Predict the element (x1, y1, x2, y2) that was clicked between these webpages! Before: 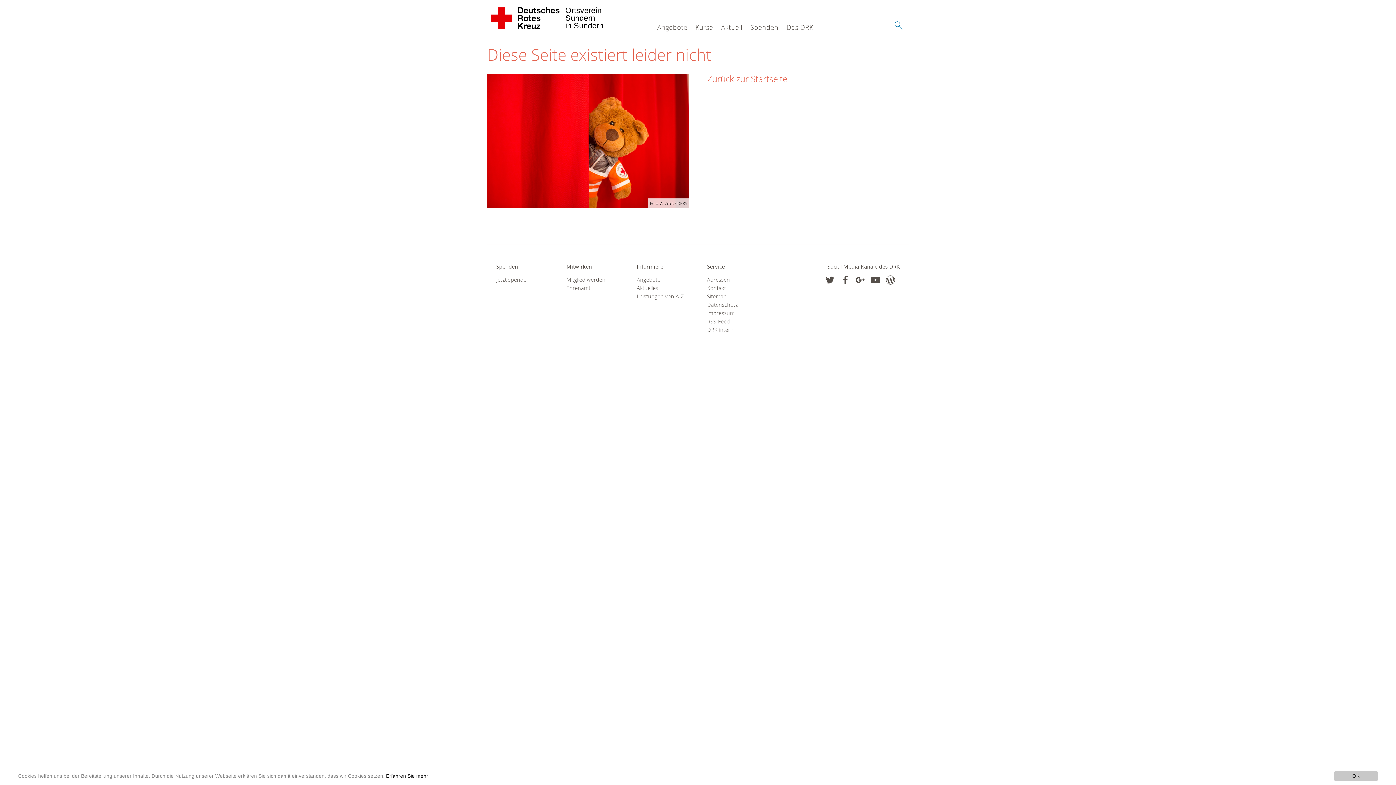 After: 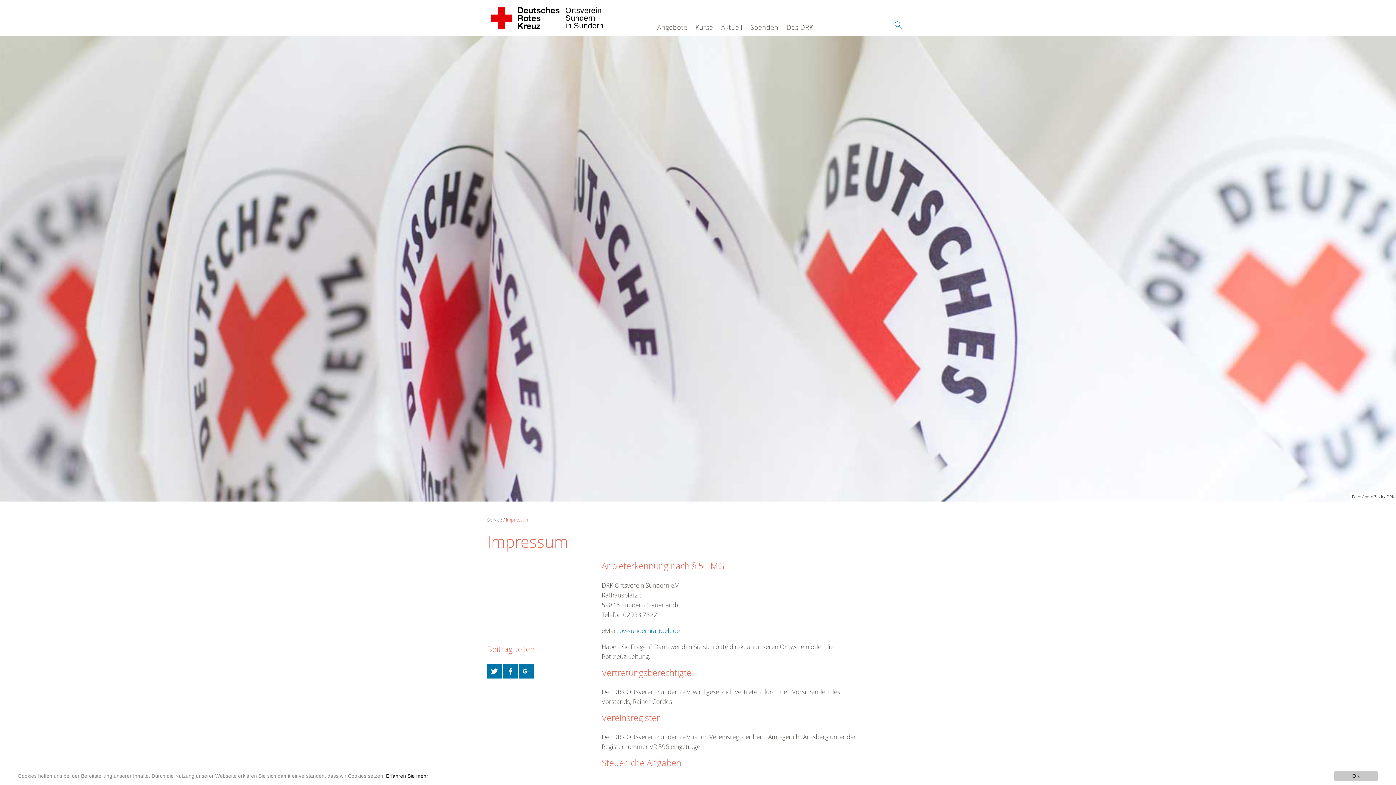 Action: bbox: (707, 309, 759, 317) label: Impressum